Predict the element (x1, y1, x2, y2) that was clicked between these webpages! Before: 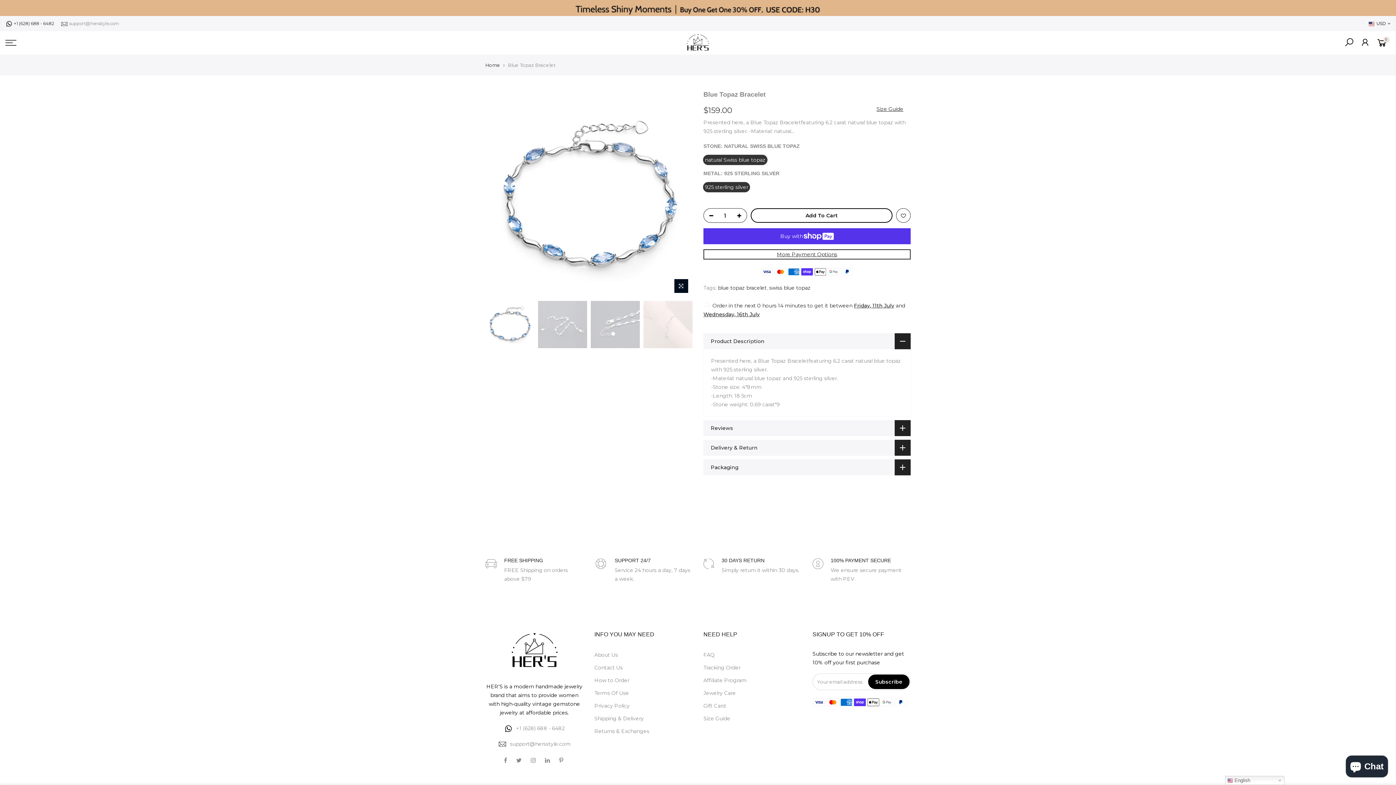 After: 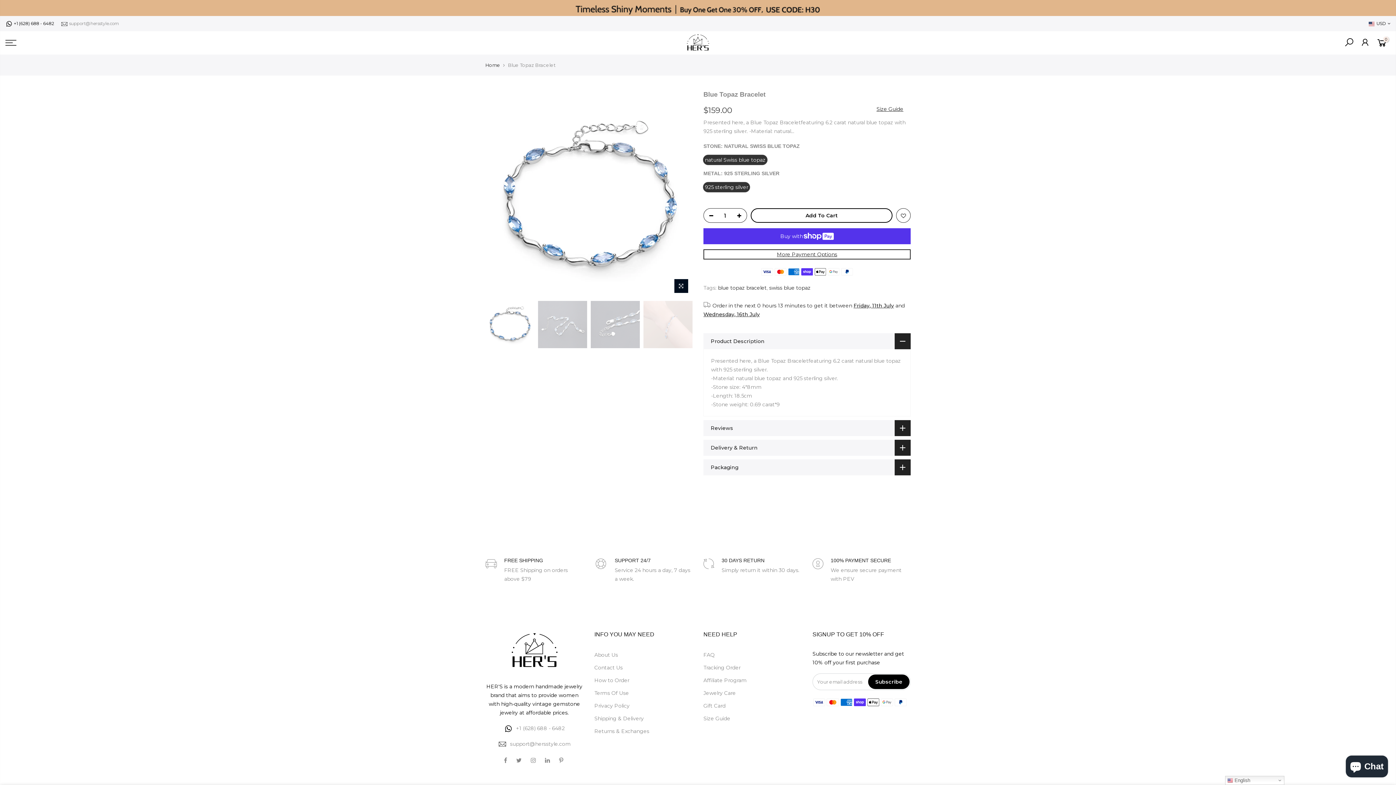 Action: label: +1 (628) 688 - 6482 bbox: (13, 20, 54, 26)